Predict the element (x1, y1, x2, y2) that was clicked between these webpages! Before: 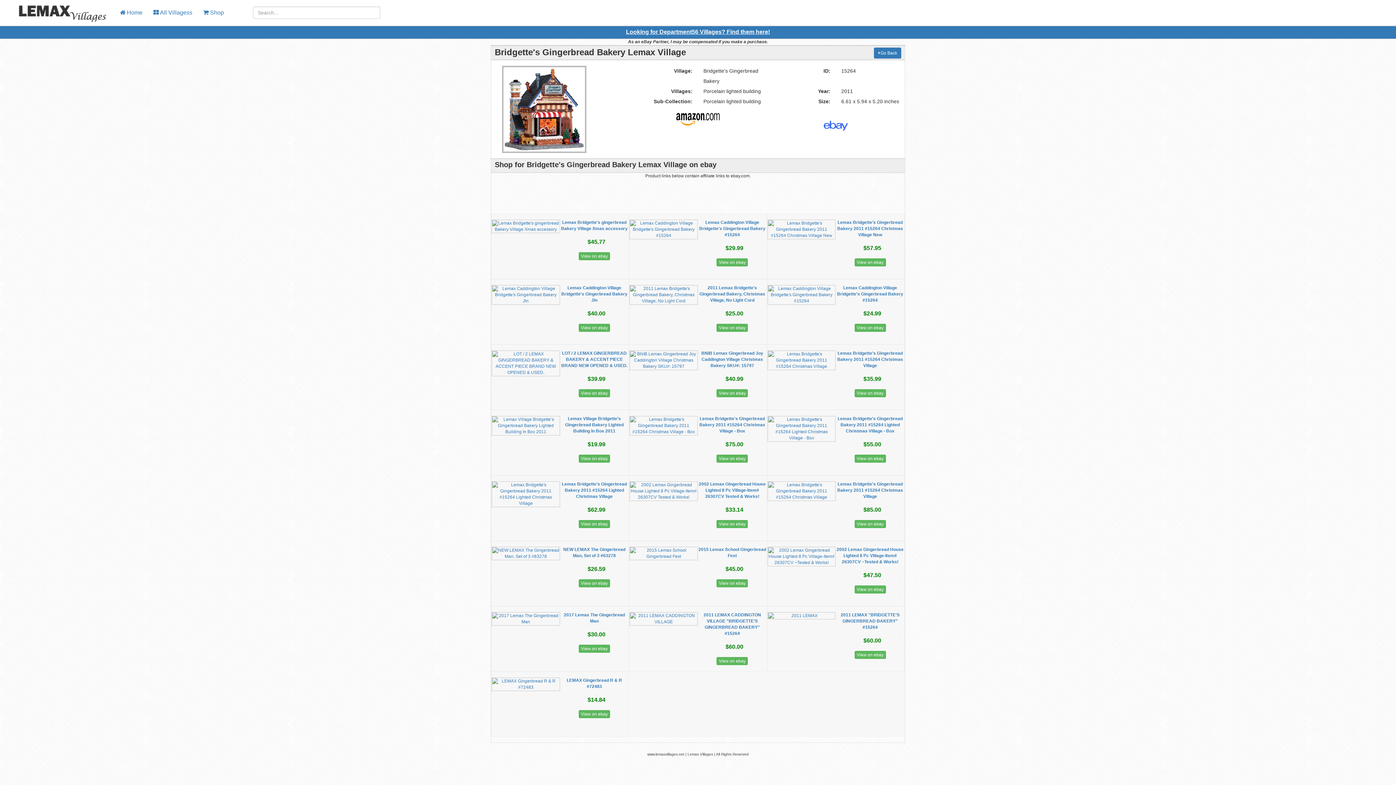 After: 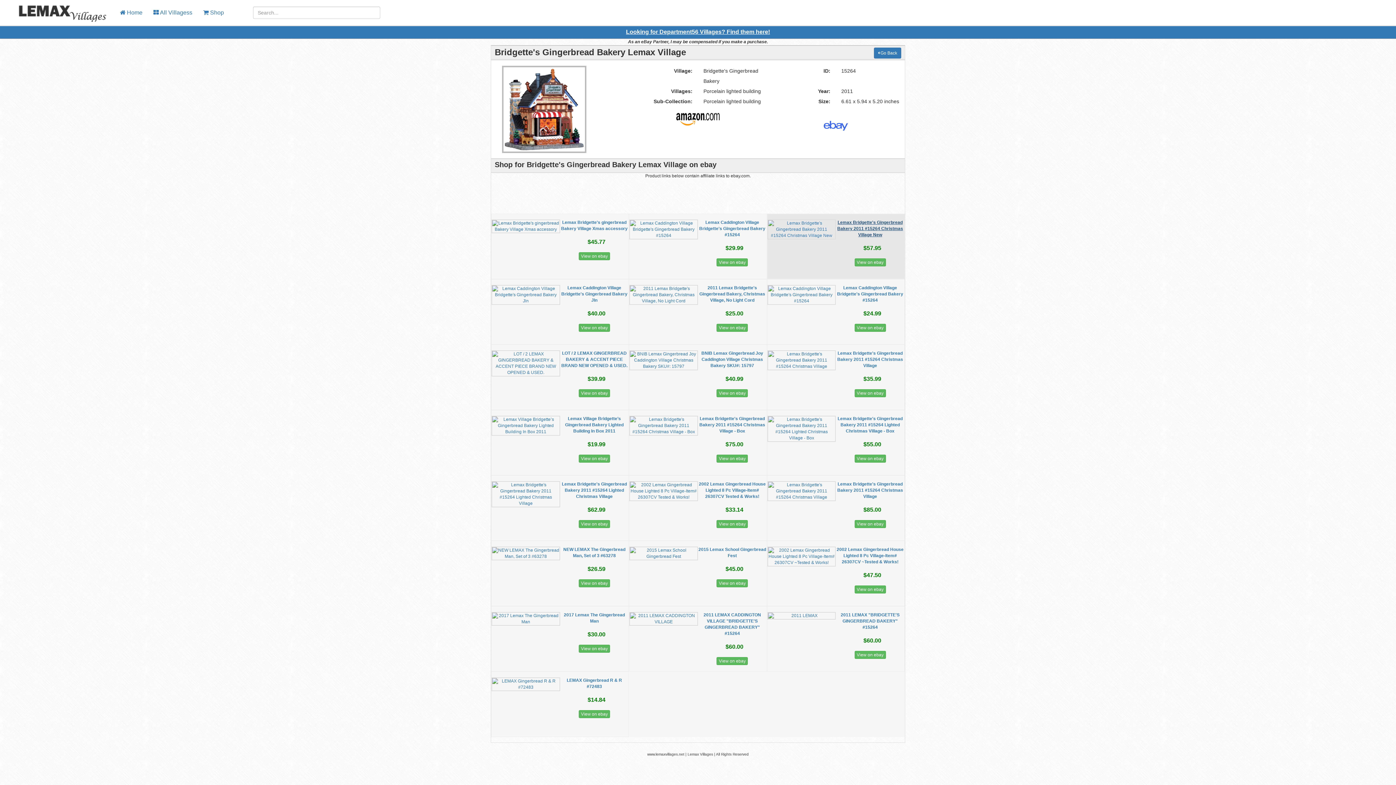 Action: bbox: (837, 220, 903, 237) label: Lemax Bridgette's Gingerbread Bakery 2011 #15264 Christmas Village New